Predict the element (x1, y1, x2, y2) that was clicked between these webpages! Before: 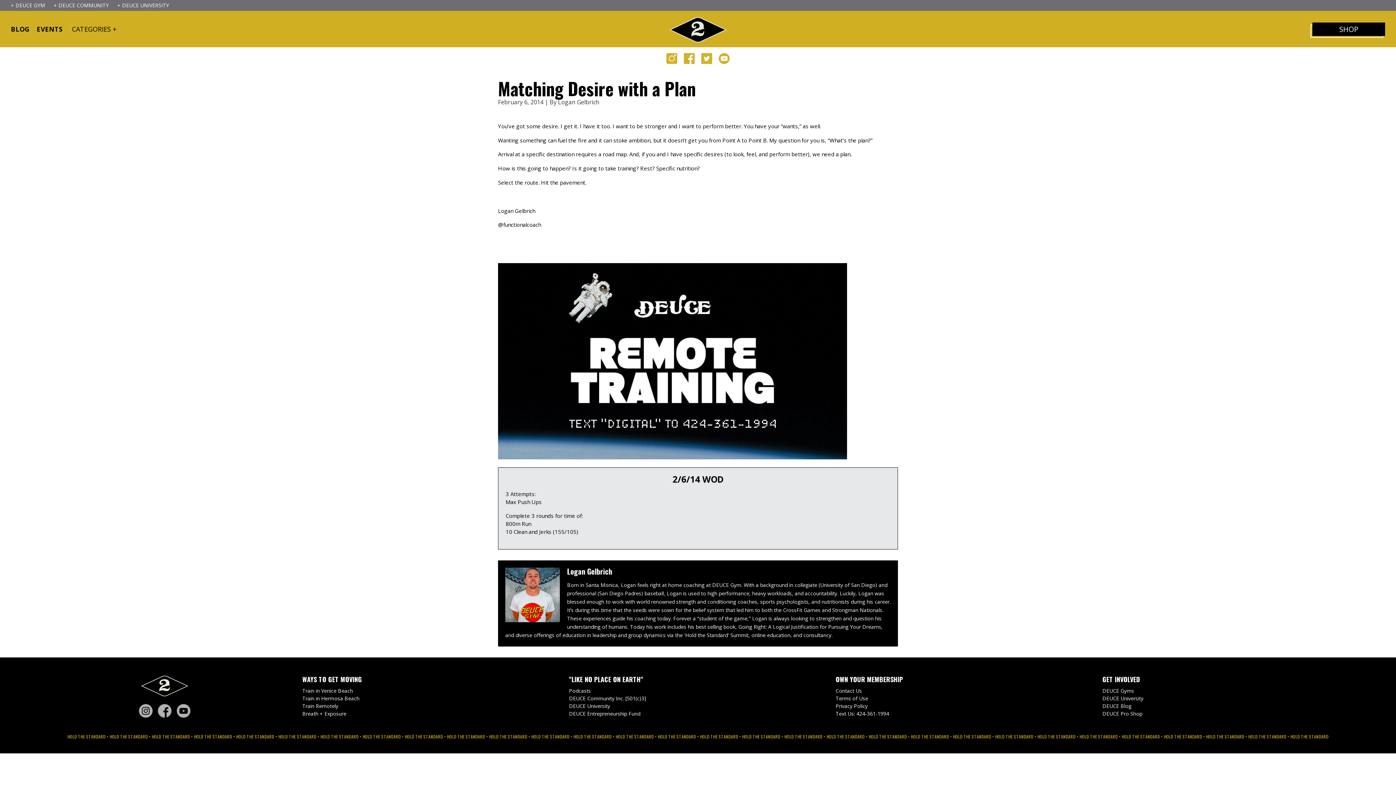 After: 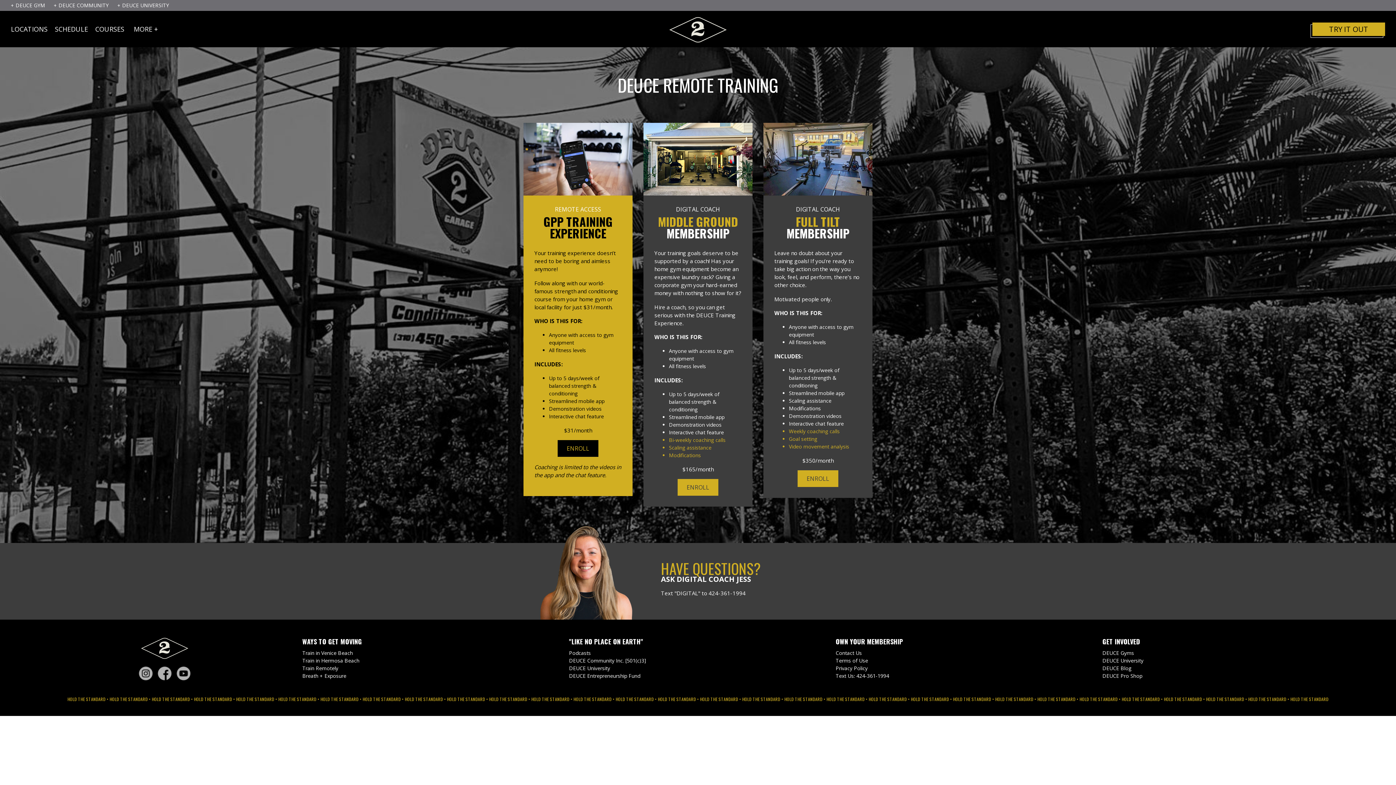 Action: label: Train Remotely bbox: (302, 702, 338, 709)